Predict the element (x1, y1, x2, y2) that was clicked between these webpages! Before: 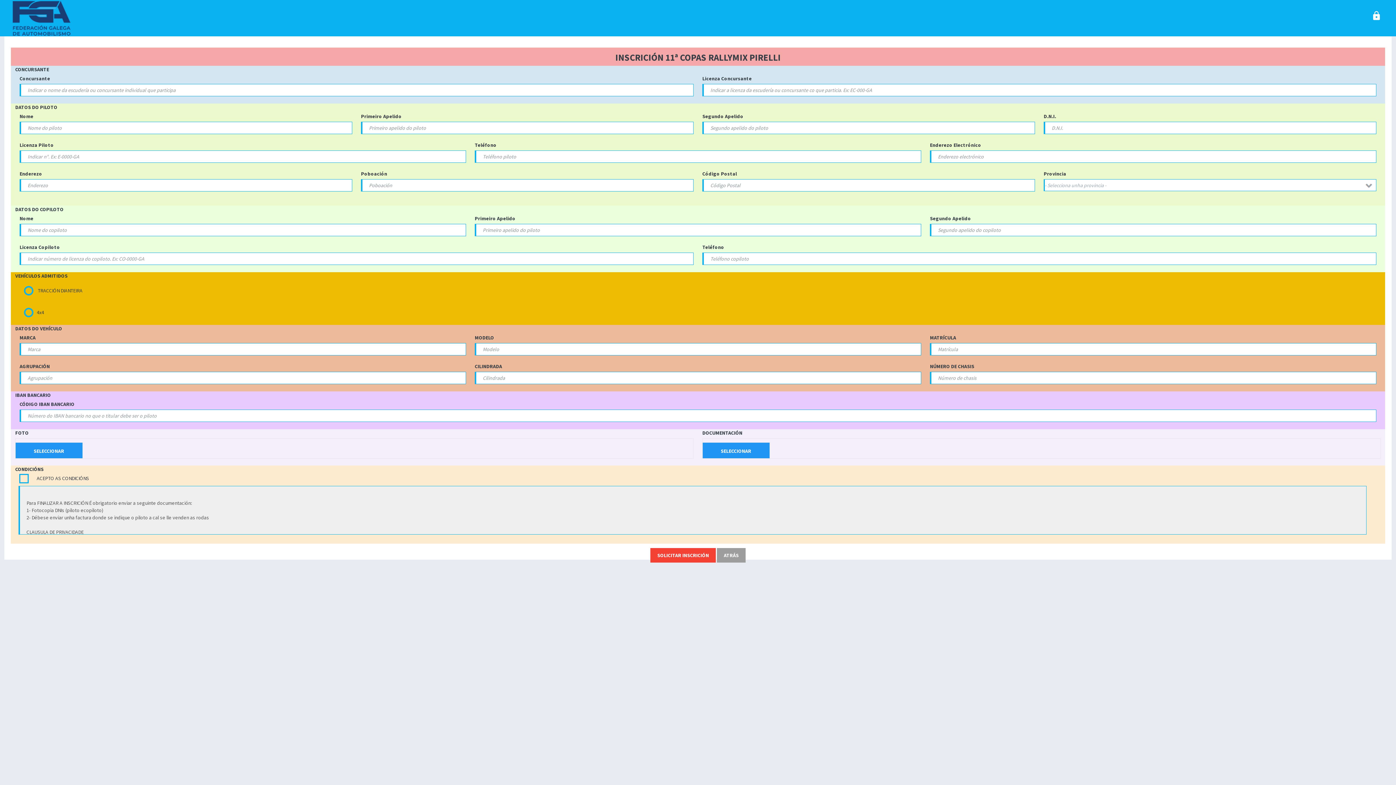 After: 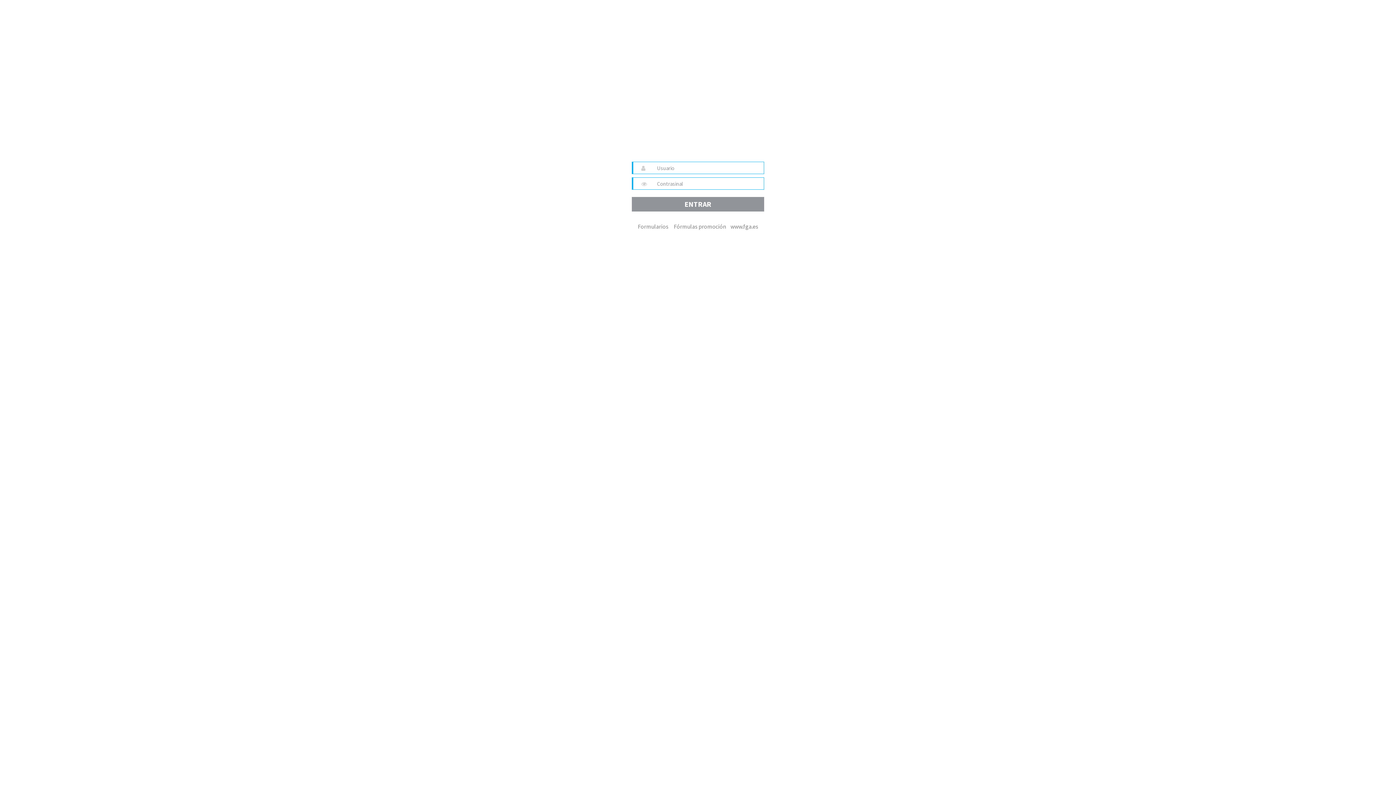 Action: bbox: (1373, 12, 1380, 21)